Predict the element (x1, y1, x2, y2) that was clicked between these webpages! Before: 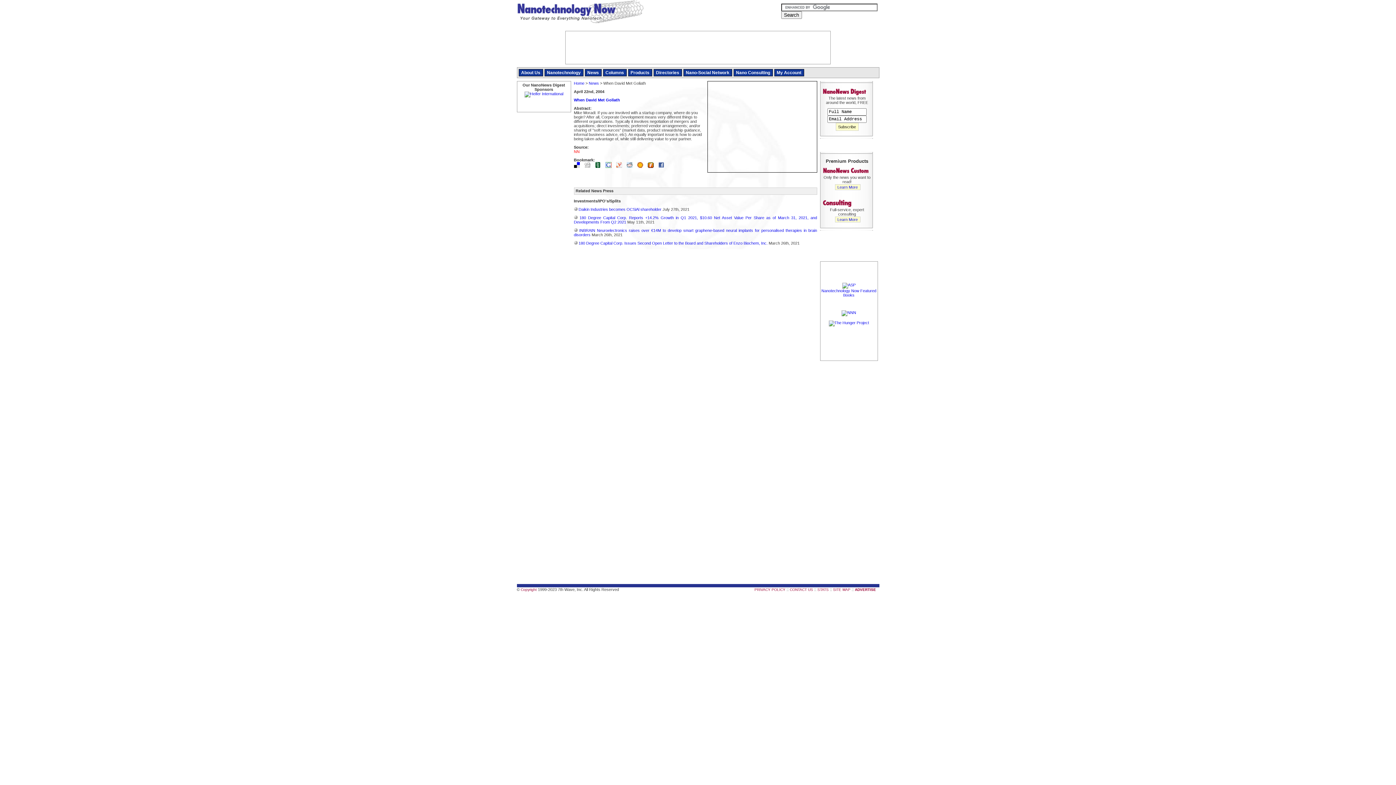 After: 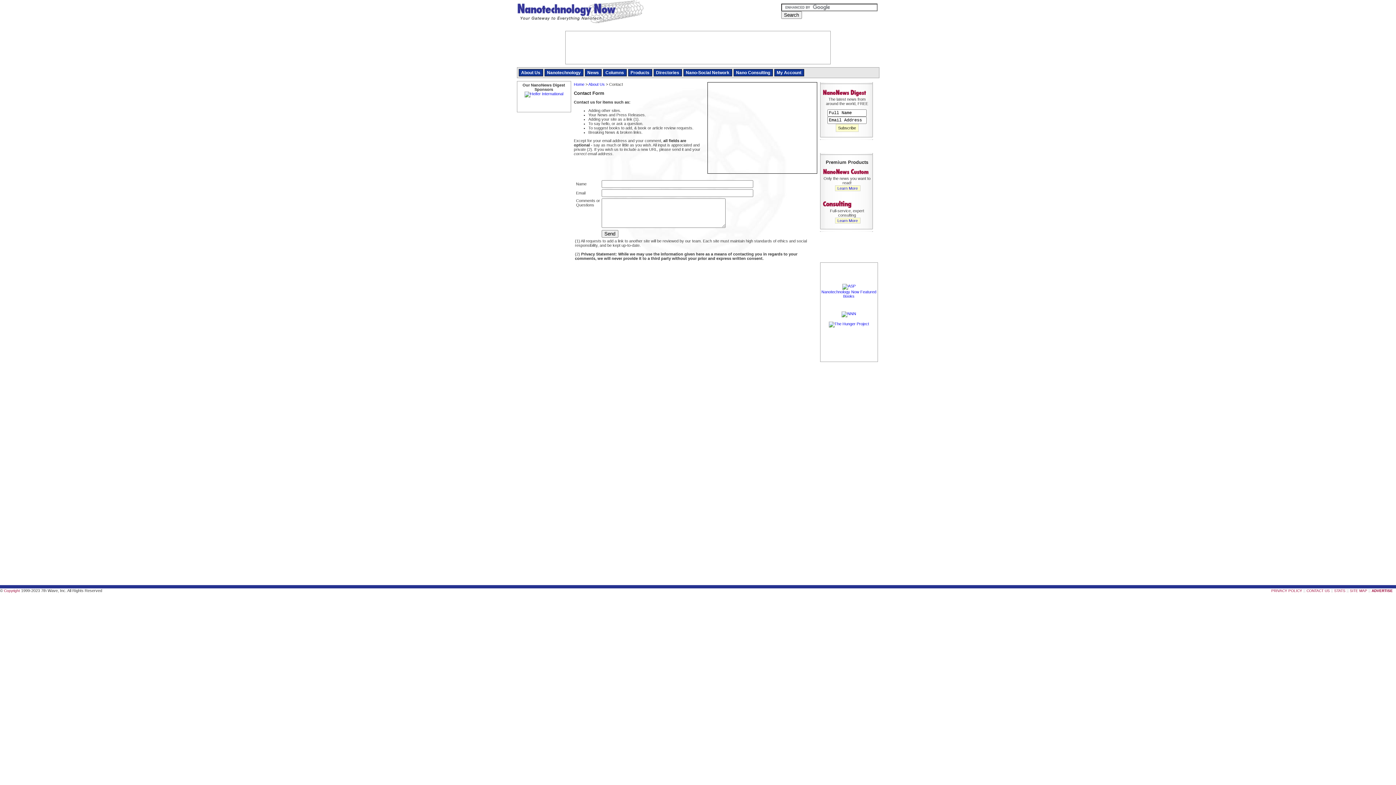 Action: bbox: (790, 588, 813, 592) label: CONTACT US